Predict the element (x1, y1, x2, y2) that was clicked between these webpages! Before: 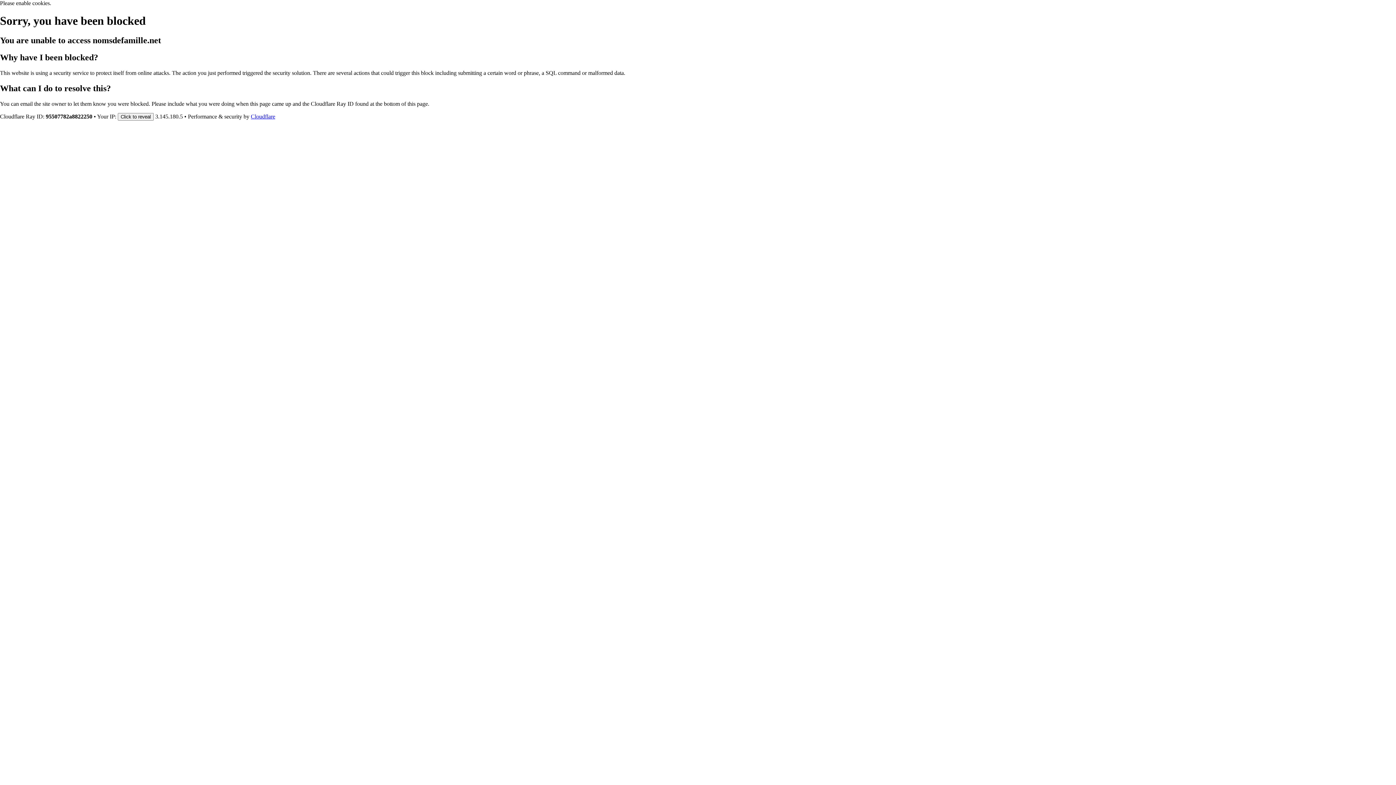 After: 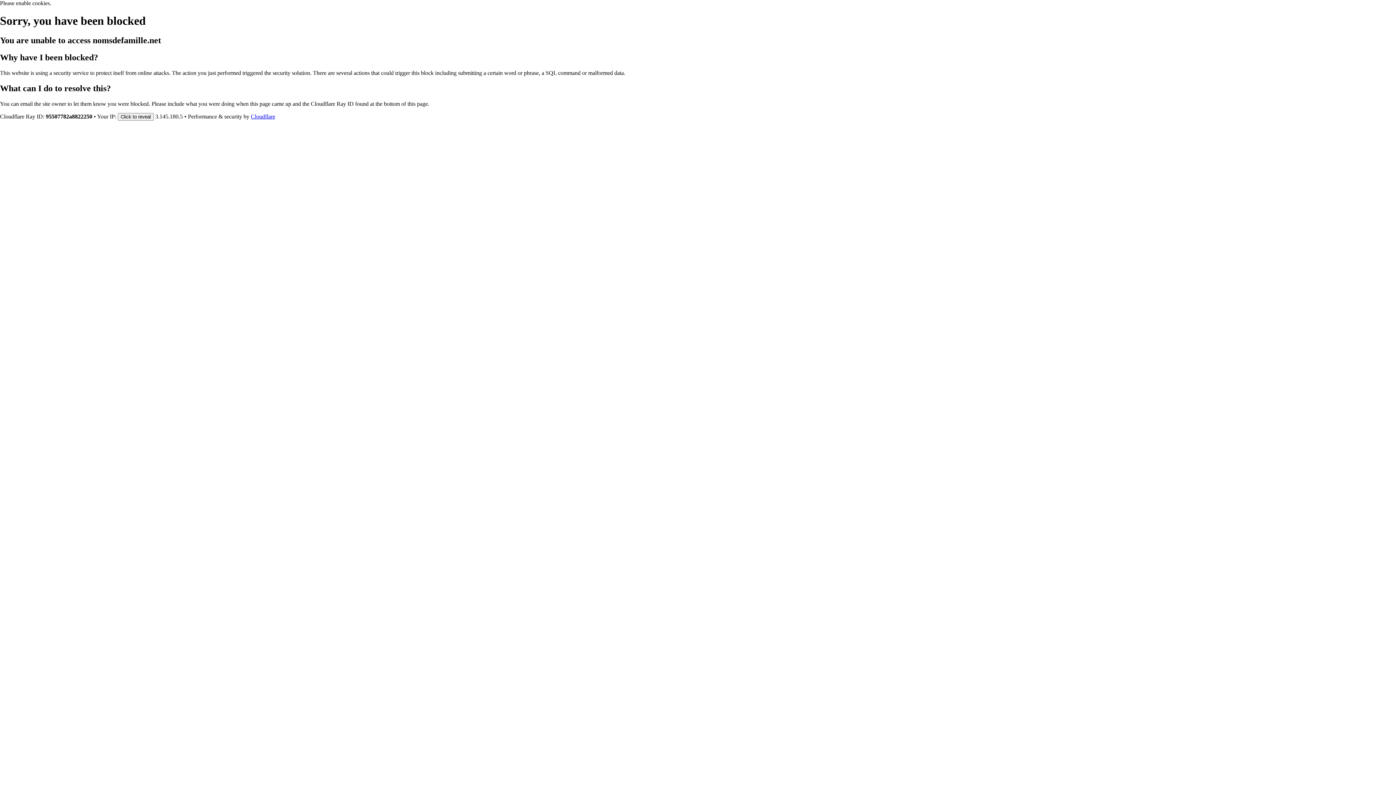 Action: label: Cloudflare bbox: (250, 113, 275, 119)